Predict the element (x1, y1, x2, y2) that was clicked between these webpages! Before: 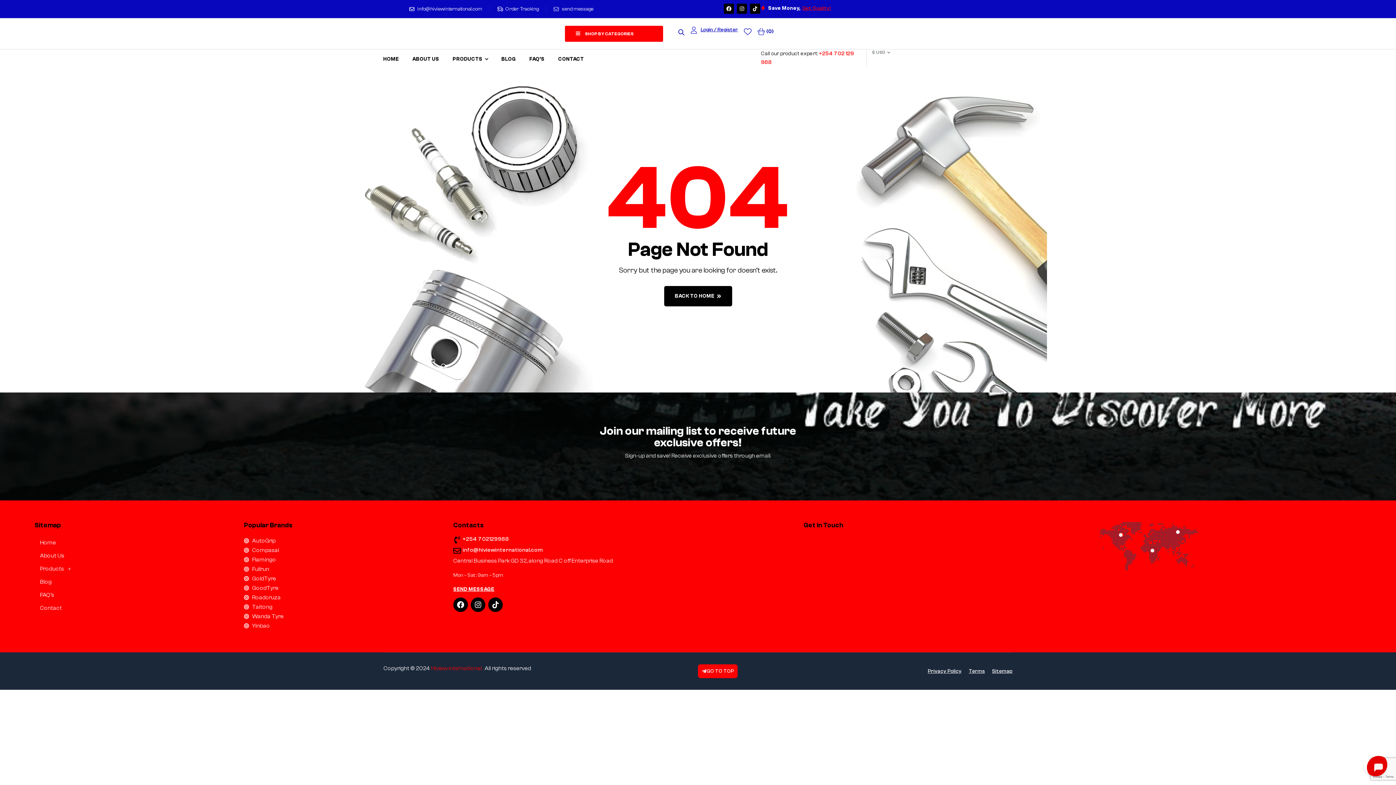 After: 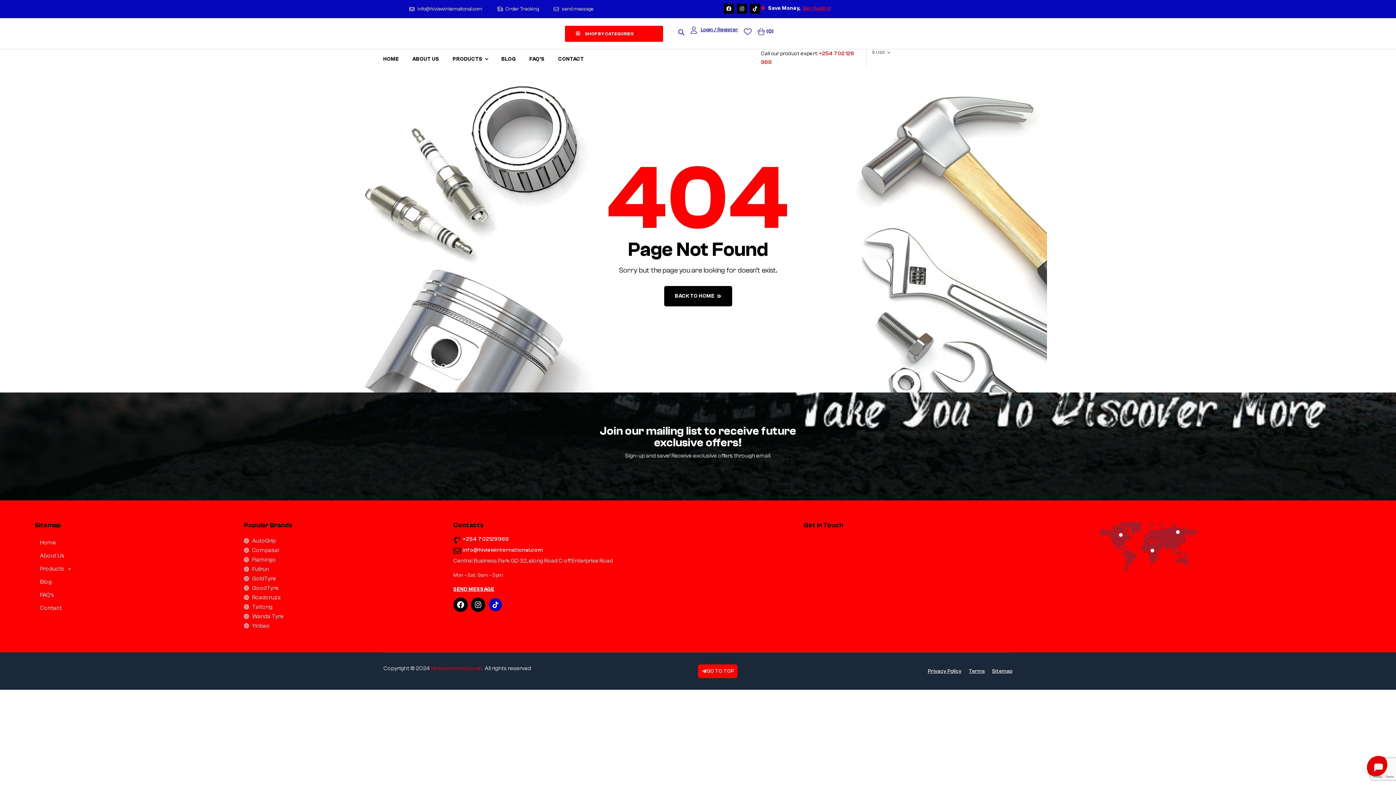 Action: label: Tiktok bbox: (488, 597, 502, 612)